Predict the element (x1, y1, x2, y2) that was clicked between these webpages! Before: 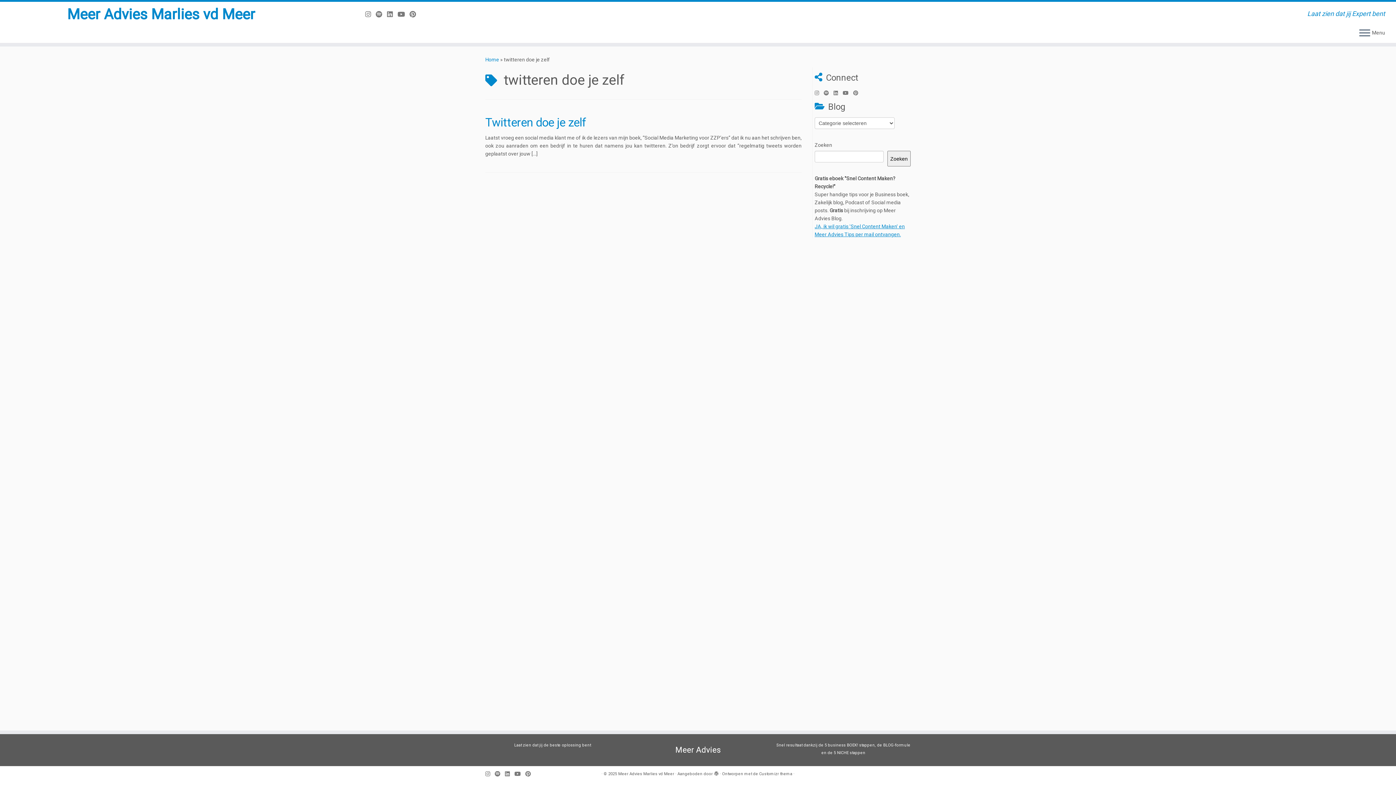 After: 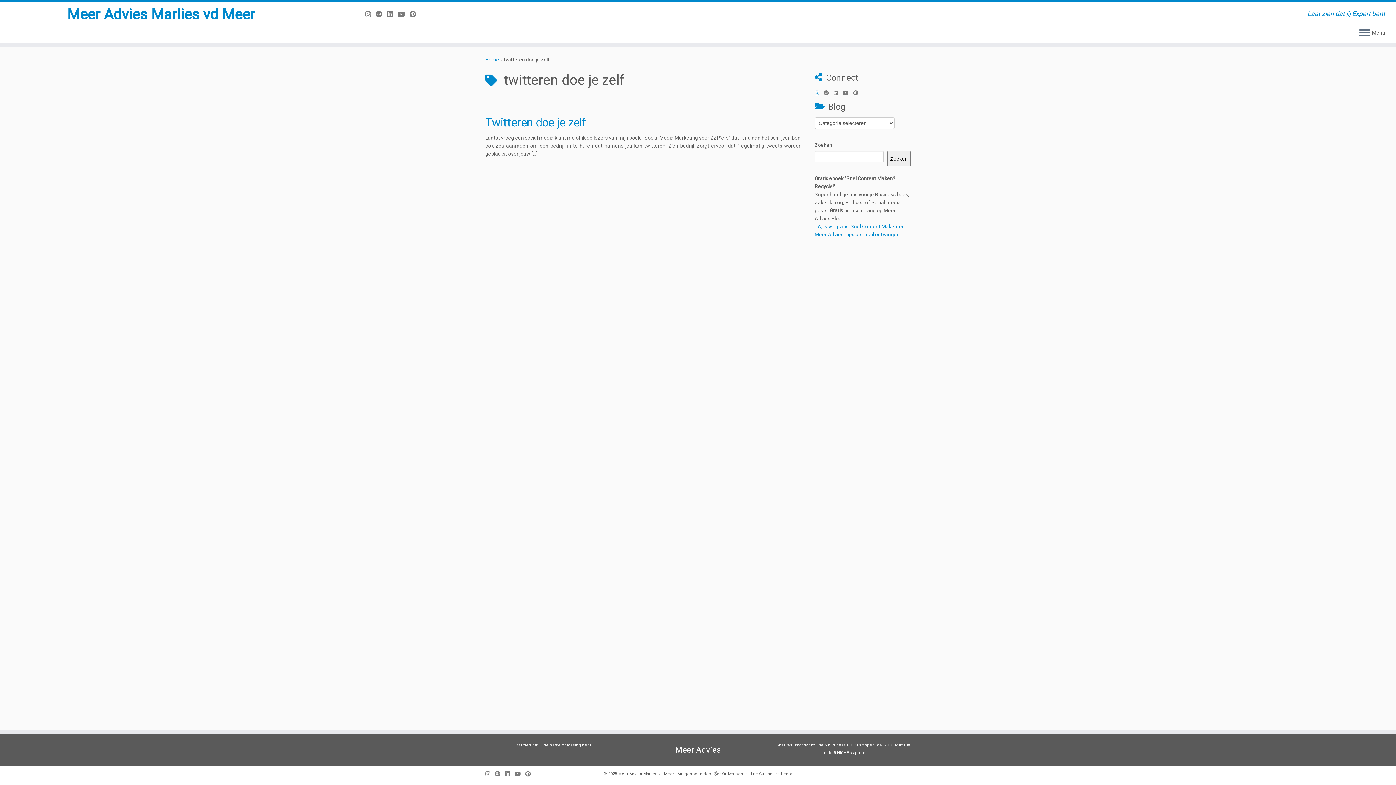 Action: label: Volg mij op Instagram bbox: (814, 89, 824, 97)